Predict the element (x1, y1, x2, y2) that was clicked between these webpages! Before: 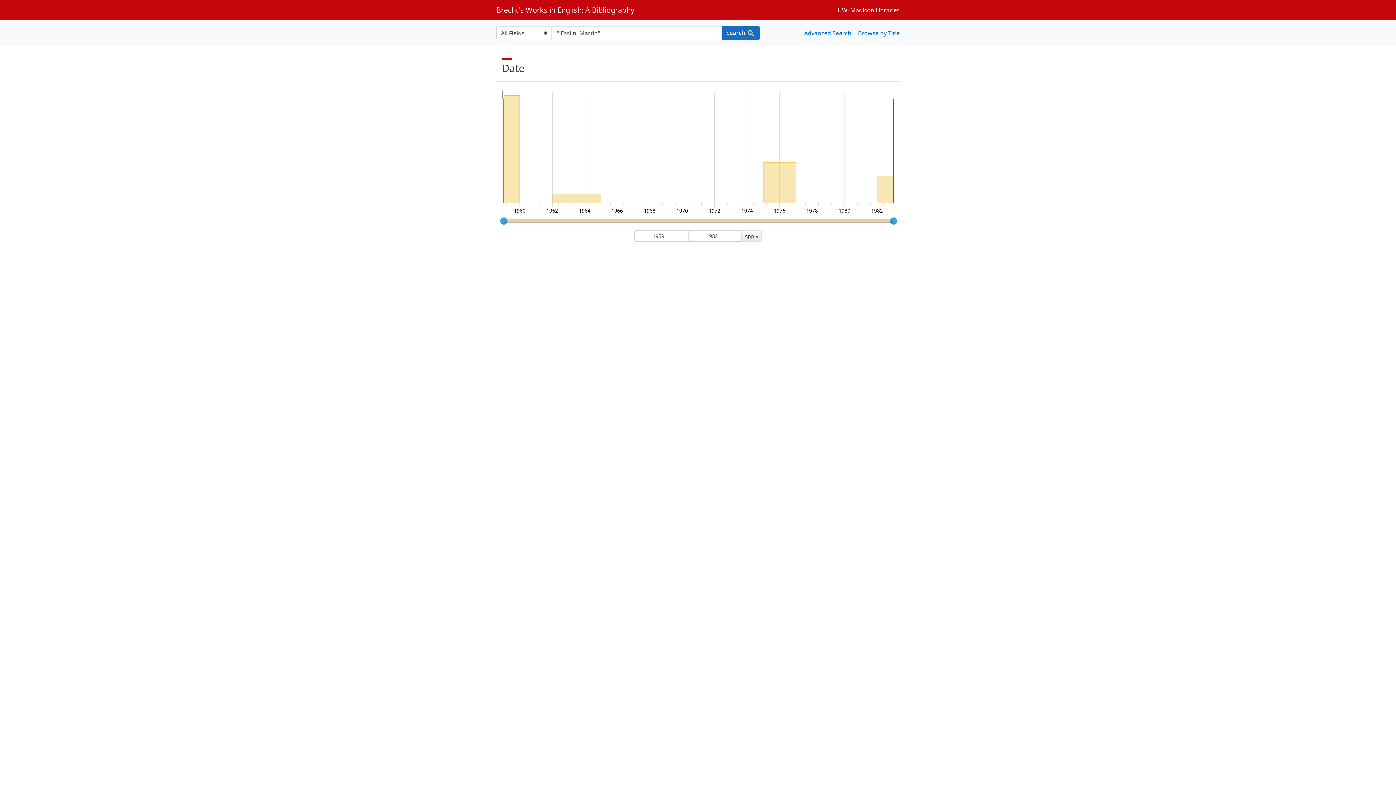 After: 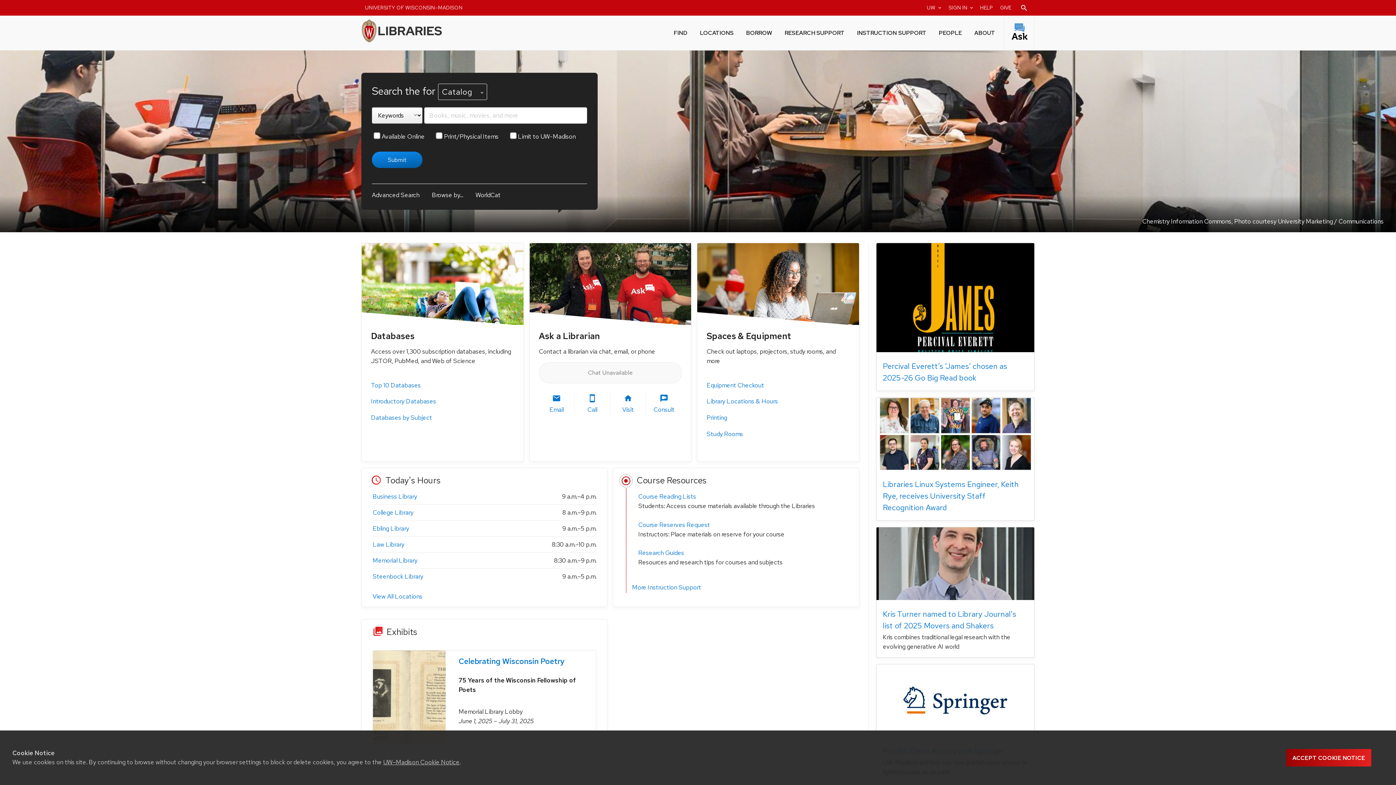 Action: bbox: (837, 5, 900, 14) label: UW–Madison Libraries